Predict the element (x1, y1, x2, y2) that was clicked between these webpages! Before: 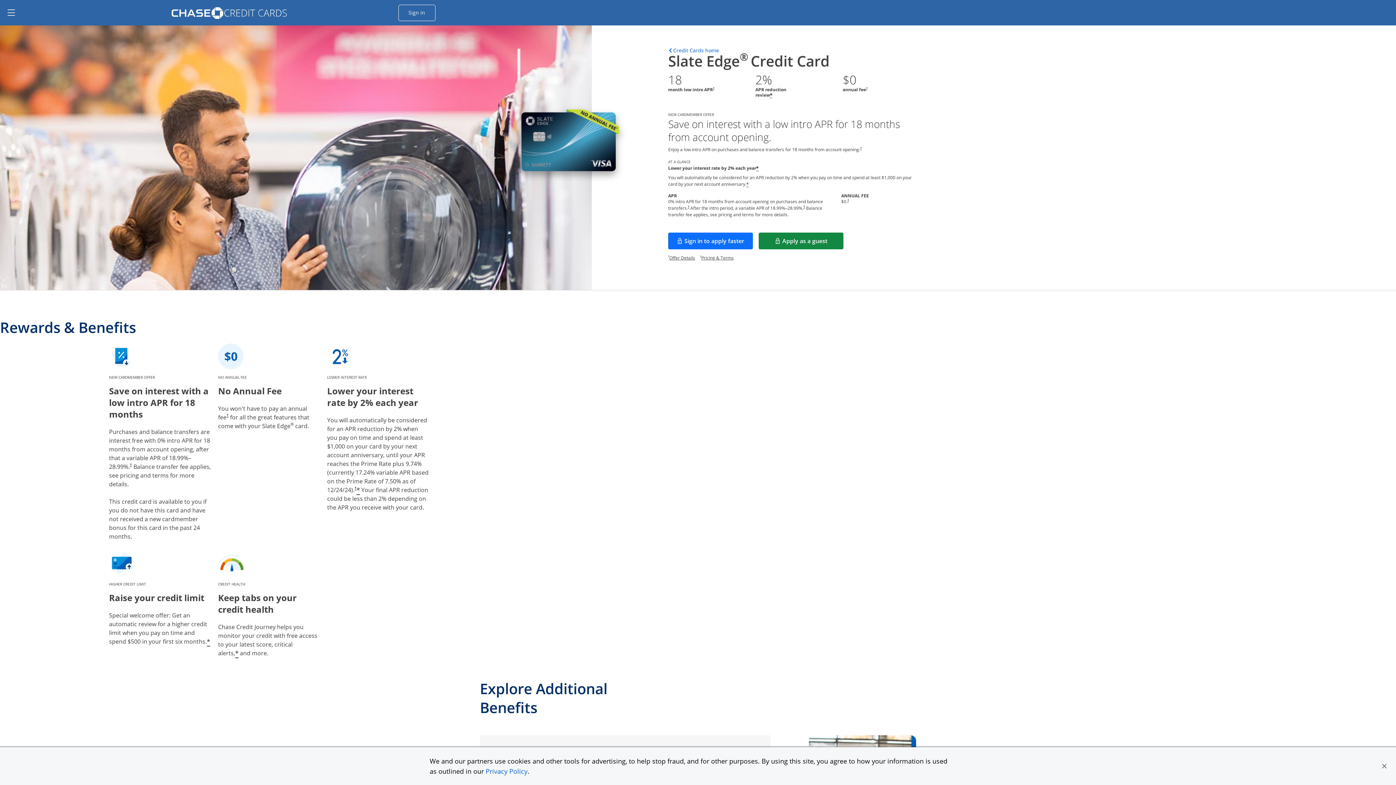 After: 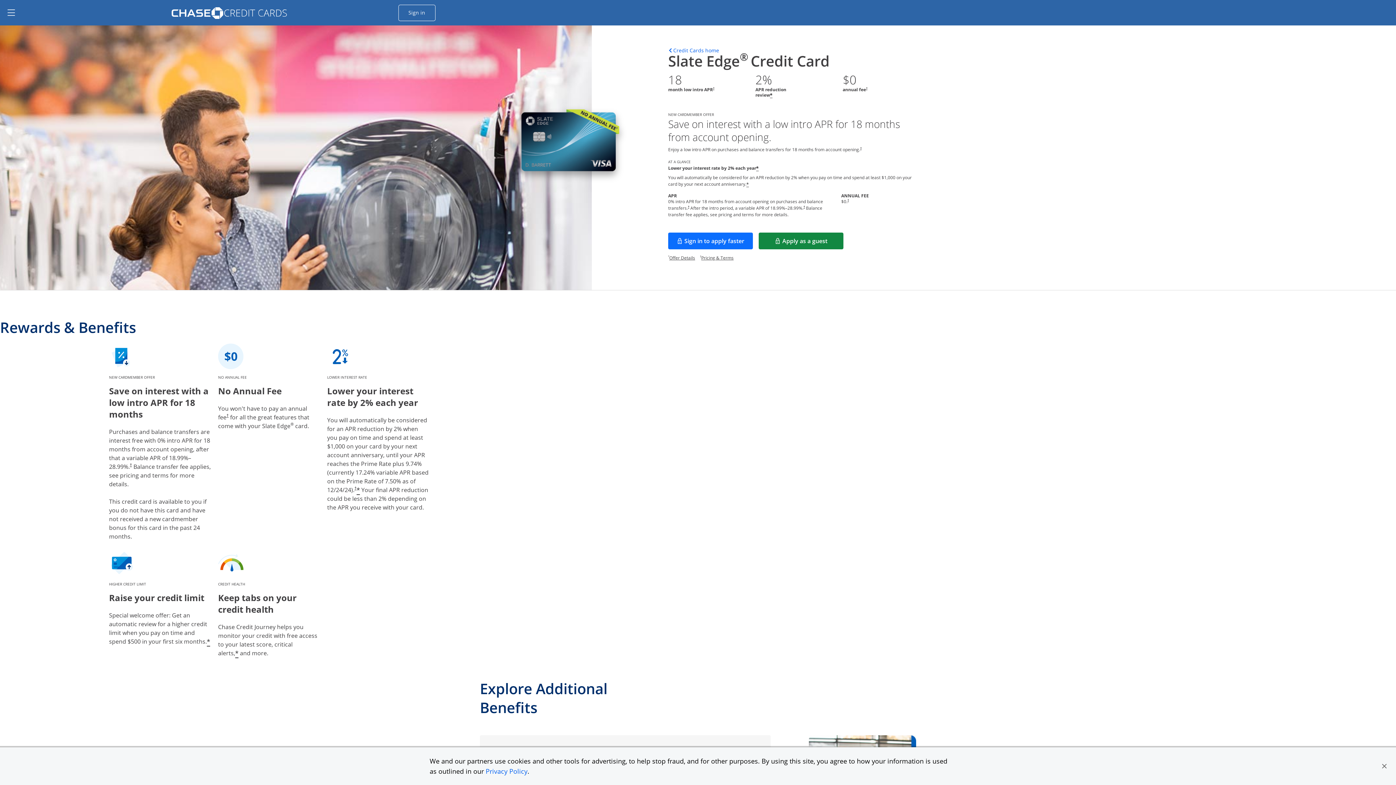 Action: label: Dagger Opens pricing and terms in new window bbox: (847, 198, 849, 202)